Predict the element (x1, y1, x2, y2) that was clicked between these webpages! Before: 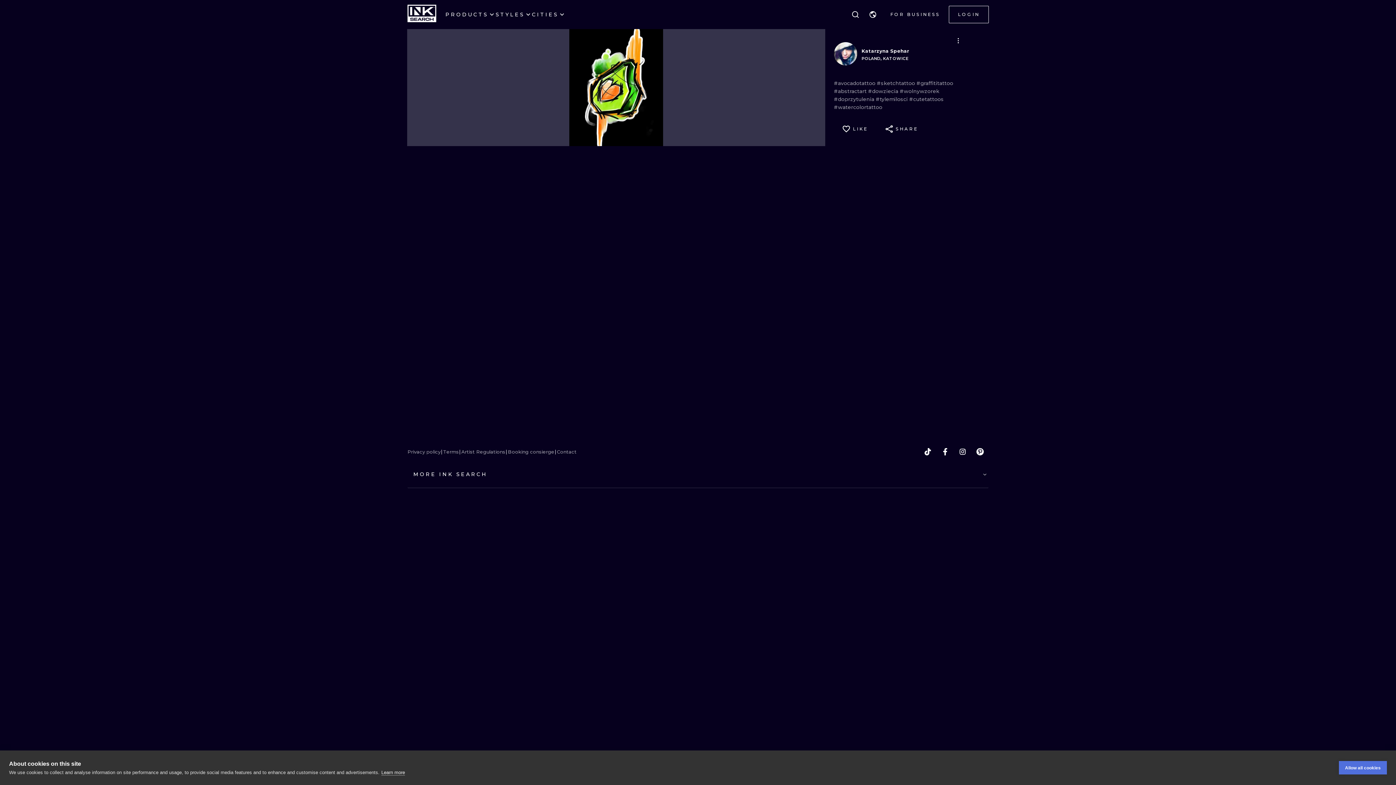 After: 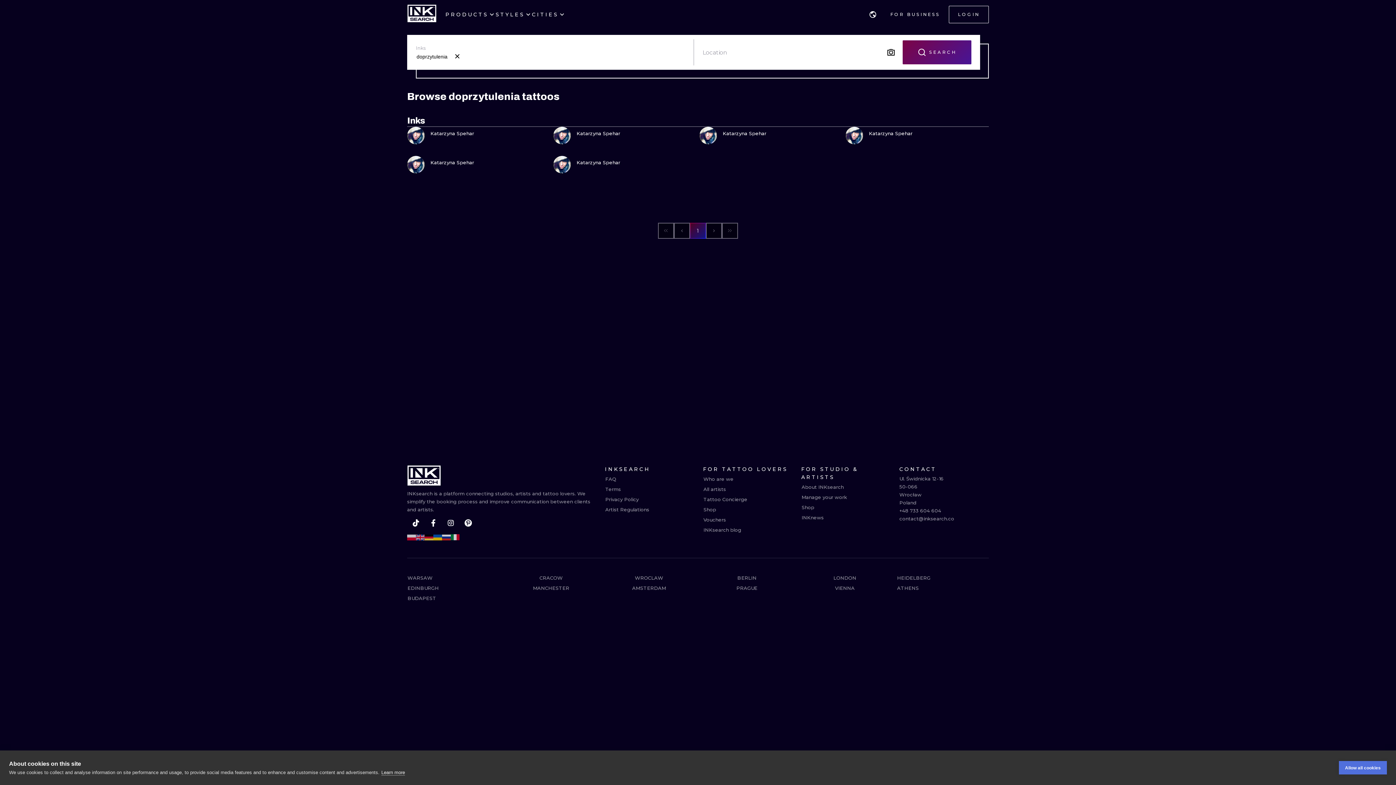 Action: label: #doprzytulenia  bbox: (834, 96, 876, 102)